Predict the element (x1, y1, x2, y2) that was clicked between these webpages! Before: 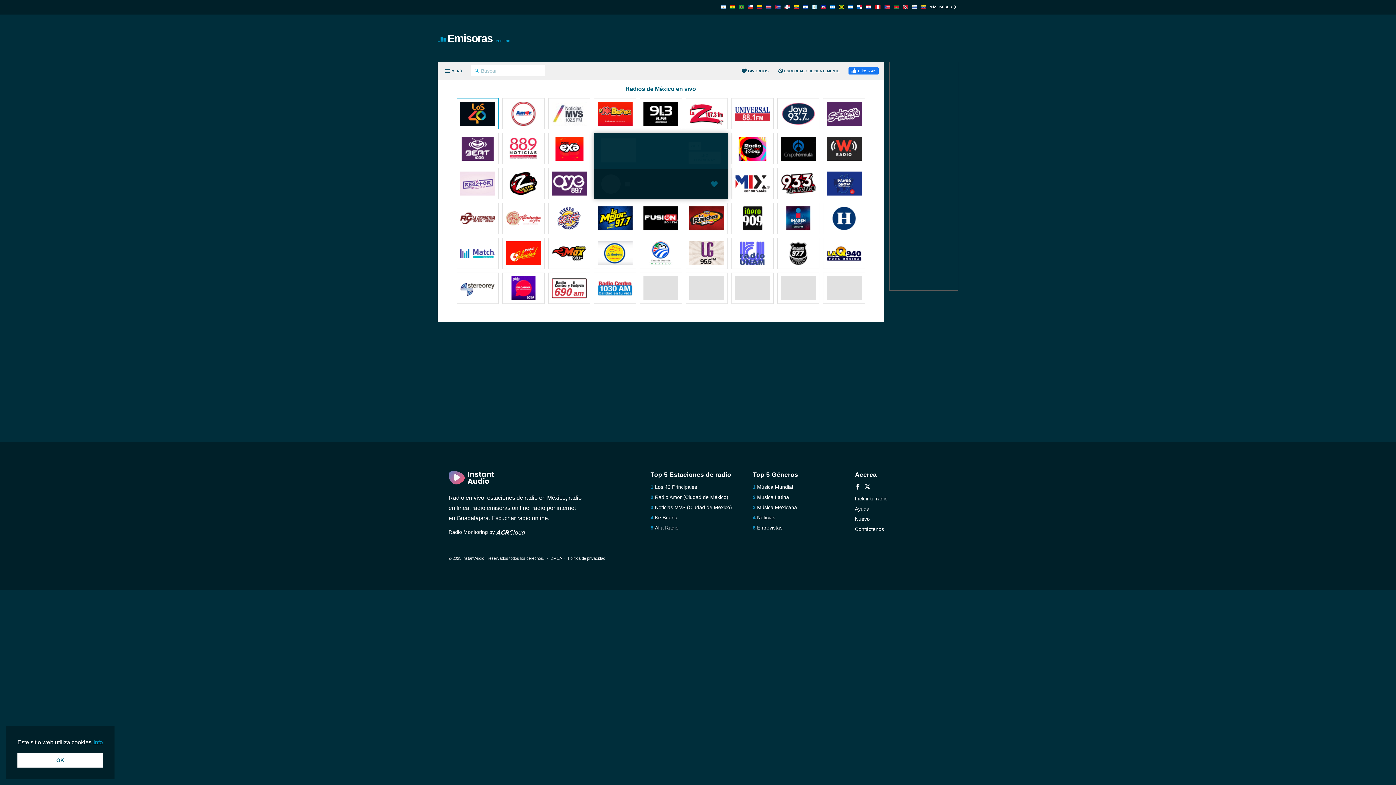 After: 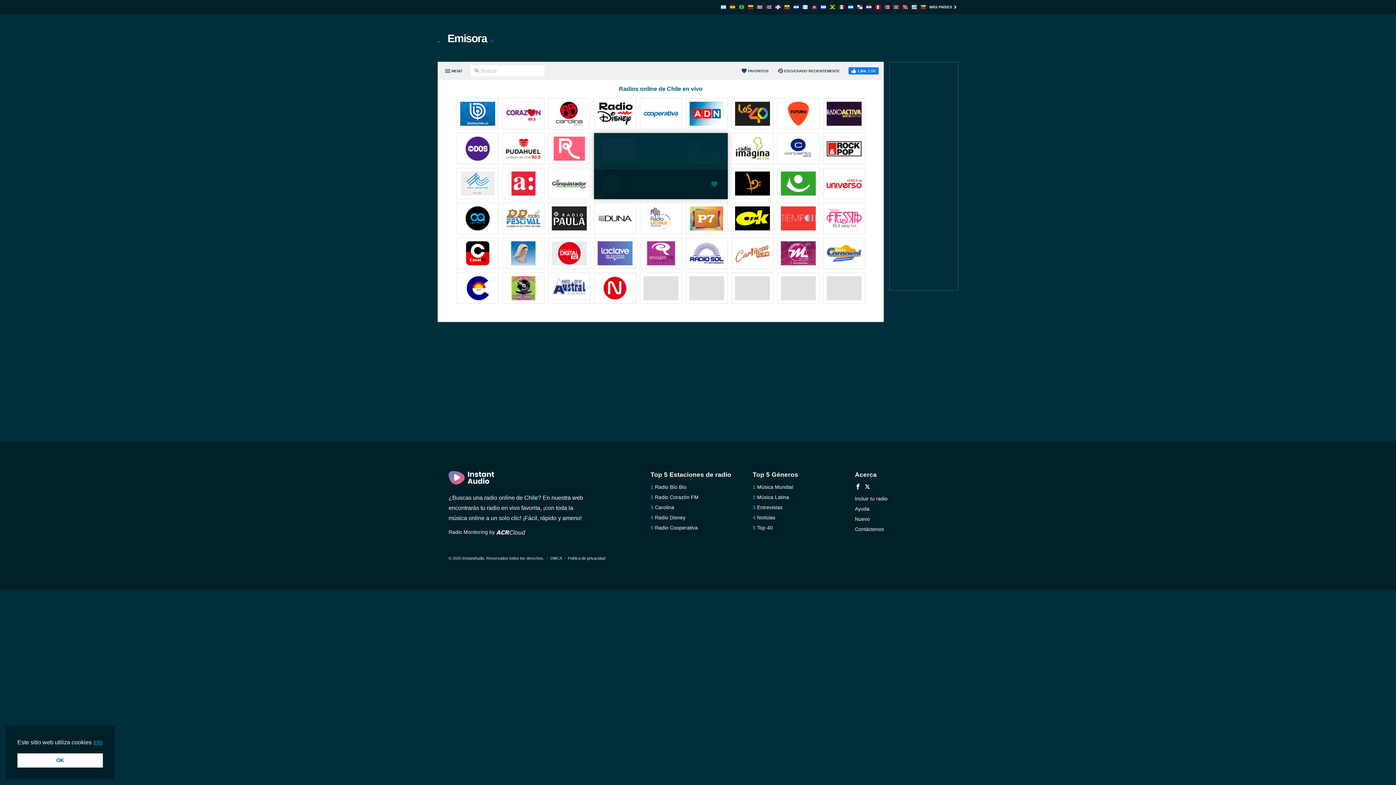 Action: bbox: (748, 4, 753, 10)